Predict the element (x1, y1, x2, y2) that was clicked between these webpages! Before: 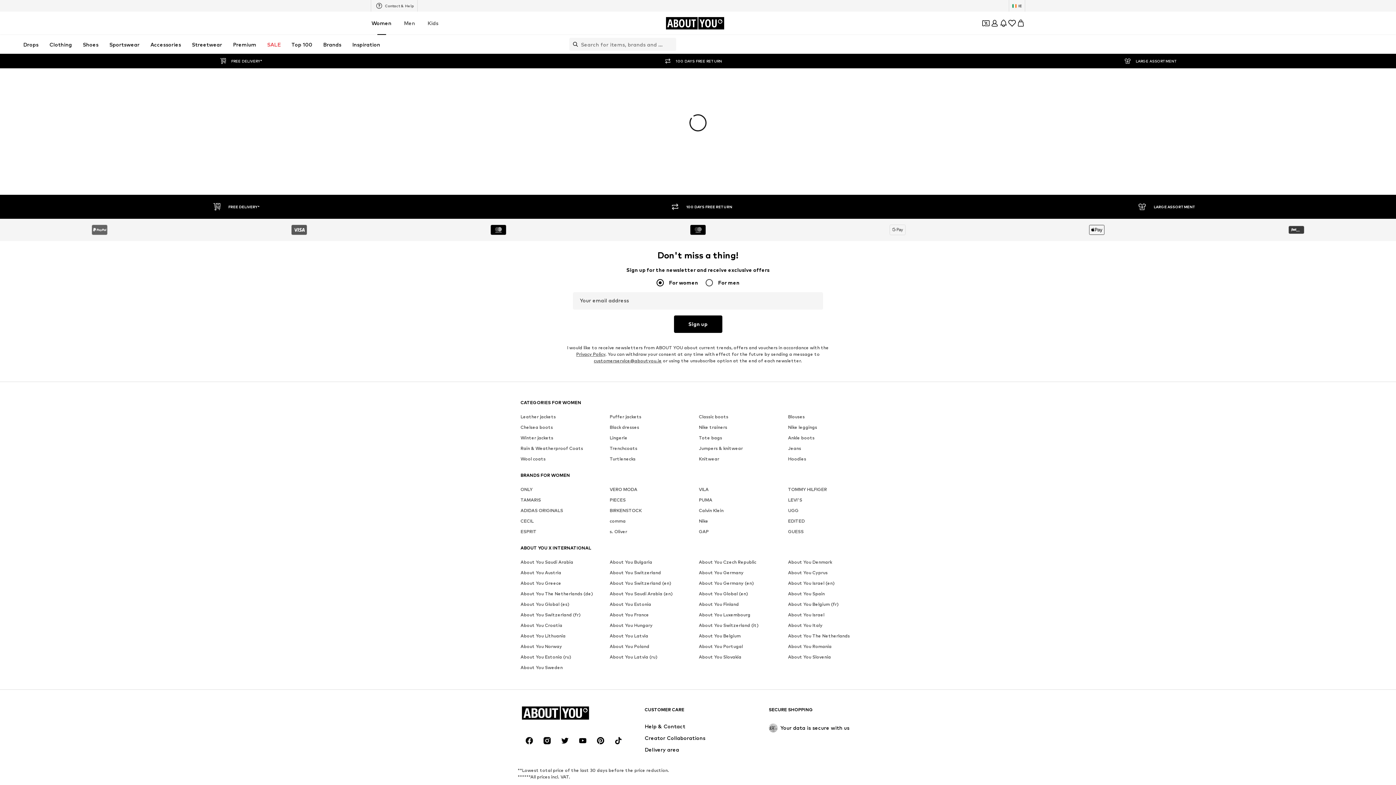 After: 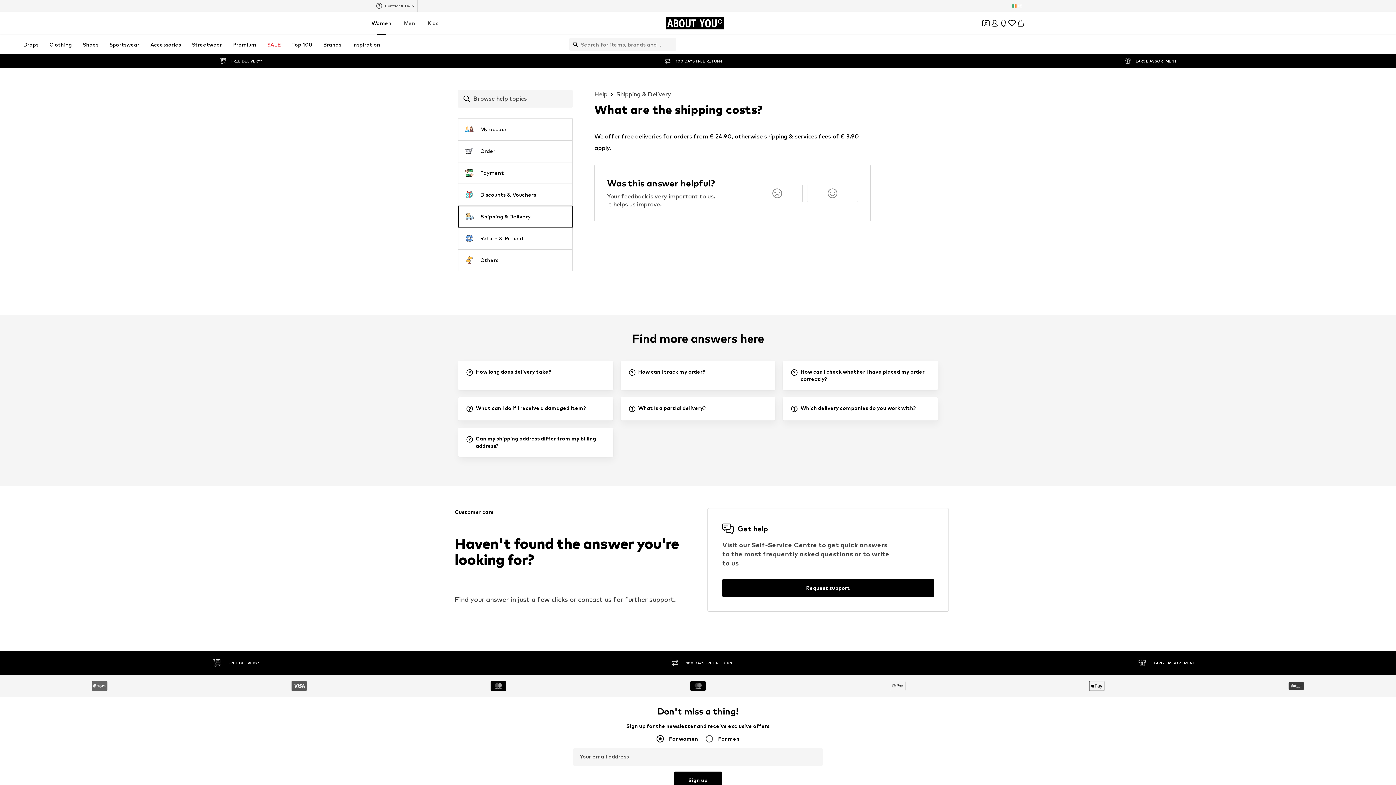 Action: bbox: (215, 56, 265, 65) label: FREE DELIVERY*